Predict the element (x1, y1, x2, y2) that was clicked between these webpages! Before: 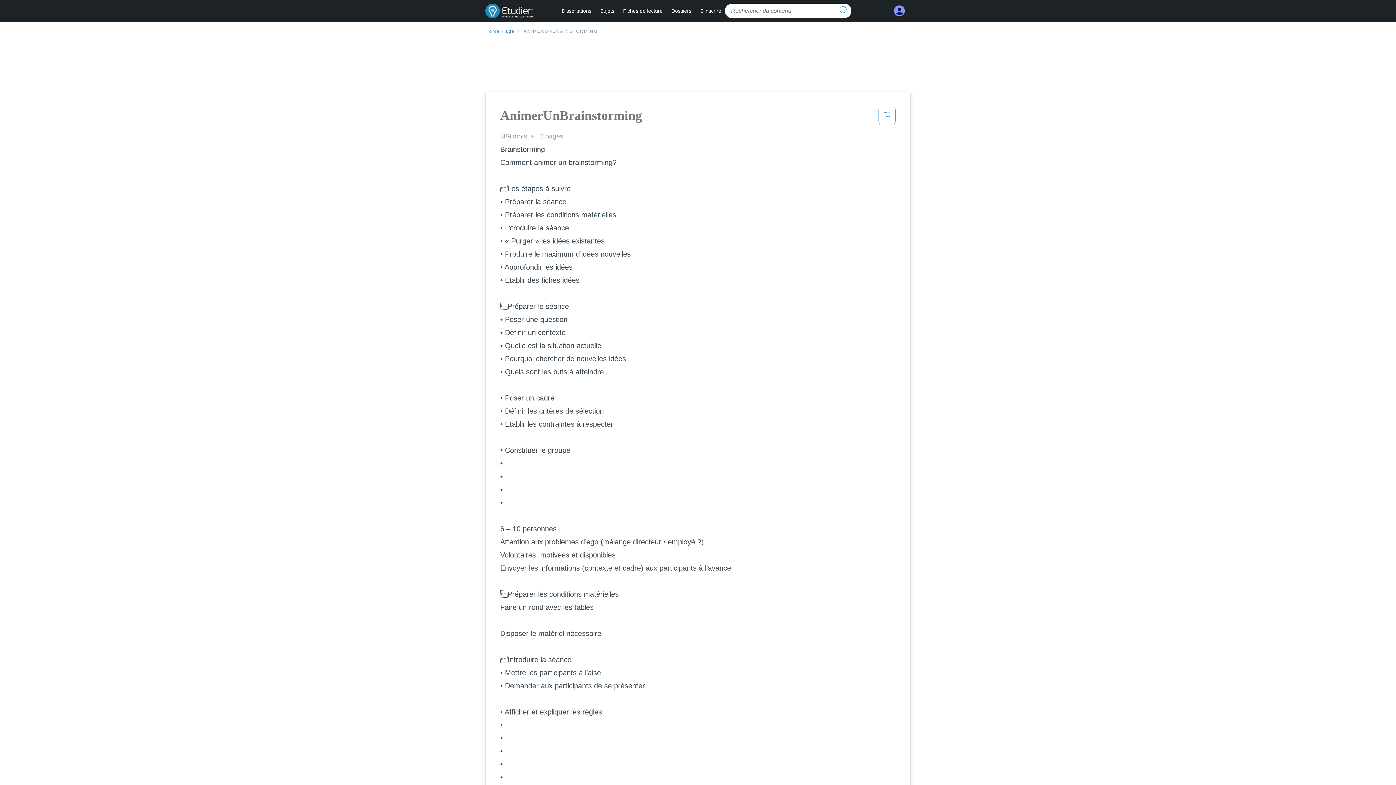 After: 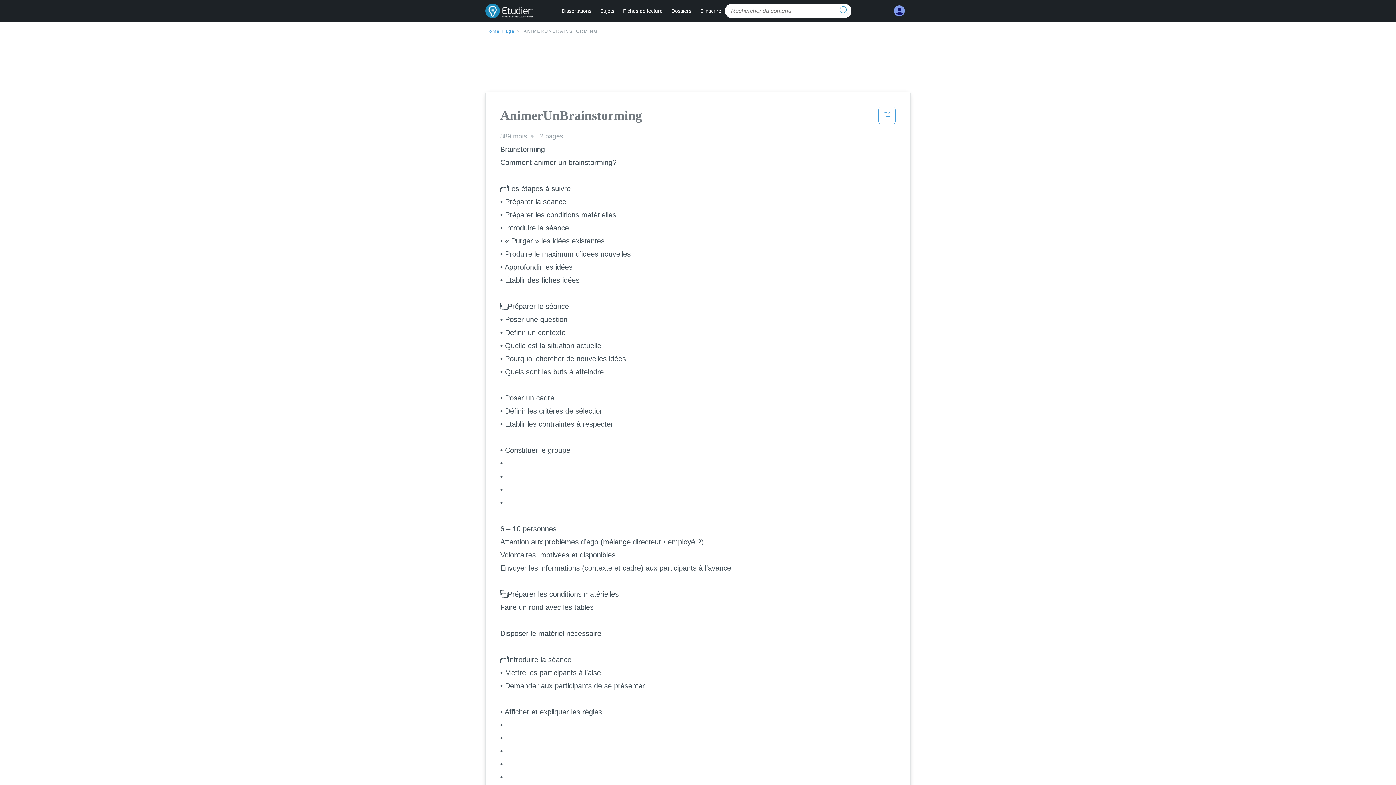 Action: bbox: (523, 28, 597, 33) label: ANIMERUNBRAINSTORMING